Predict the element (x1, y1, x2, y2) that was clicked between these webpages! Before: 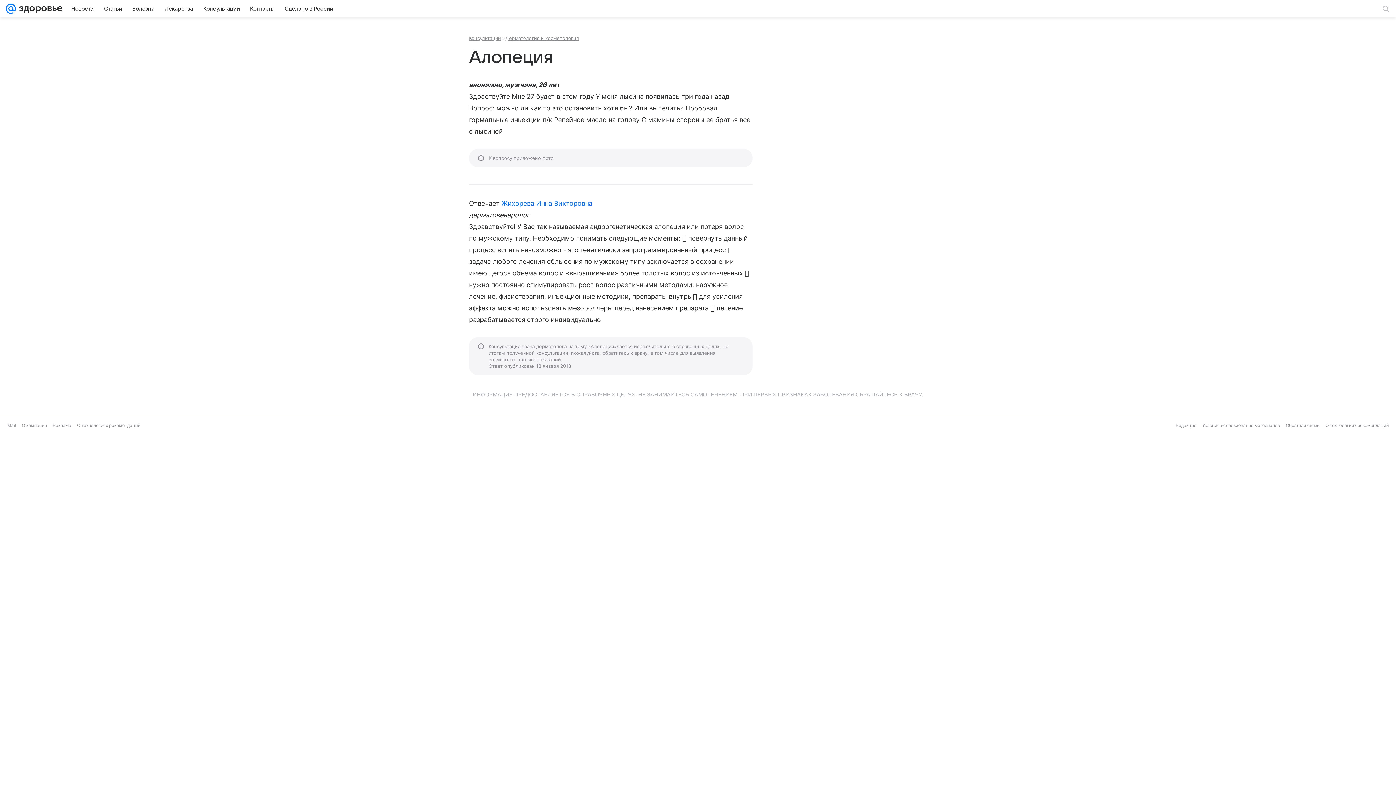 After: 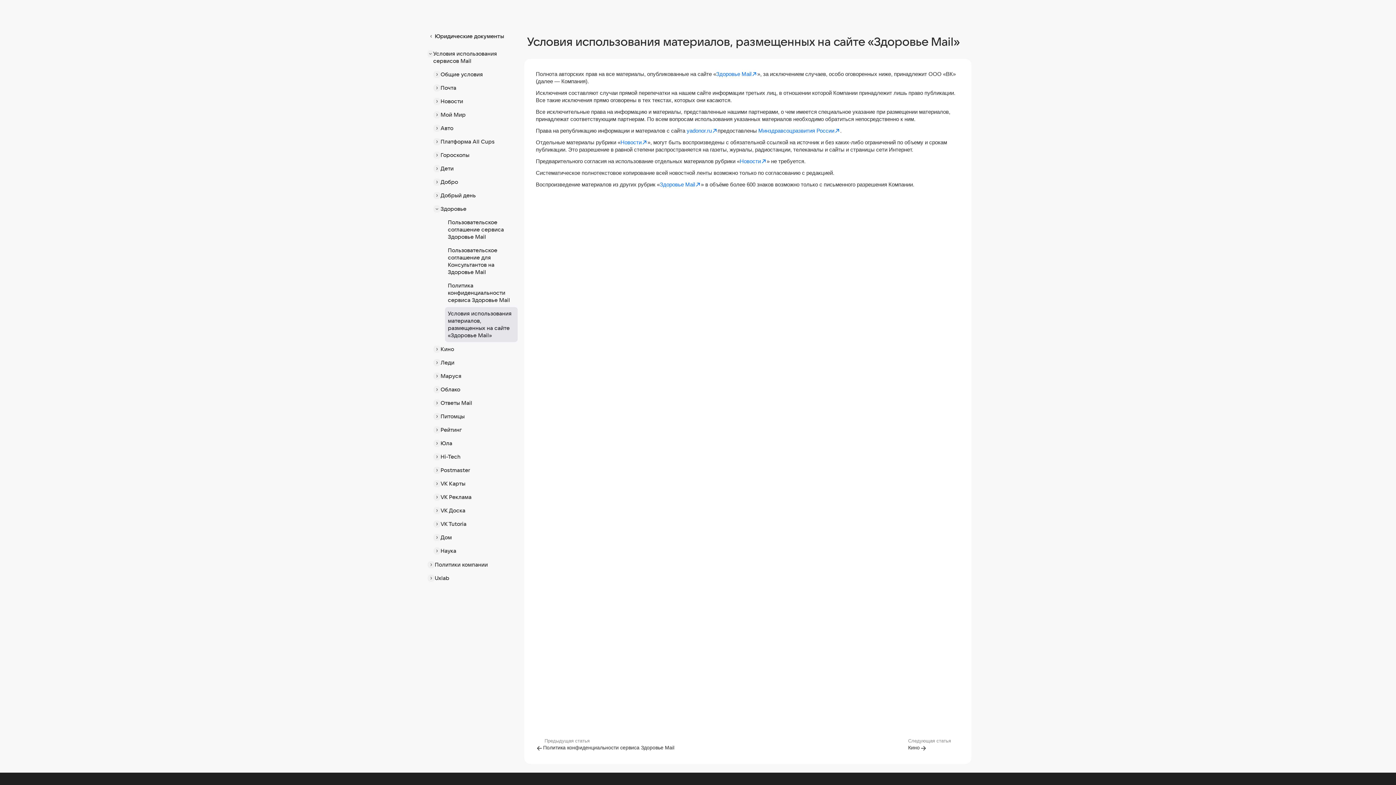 Action: bbox: (1202, 422, 1280, 428) label: Условия использования материалов